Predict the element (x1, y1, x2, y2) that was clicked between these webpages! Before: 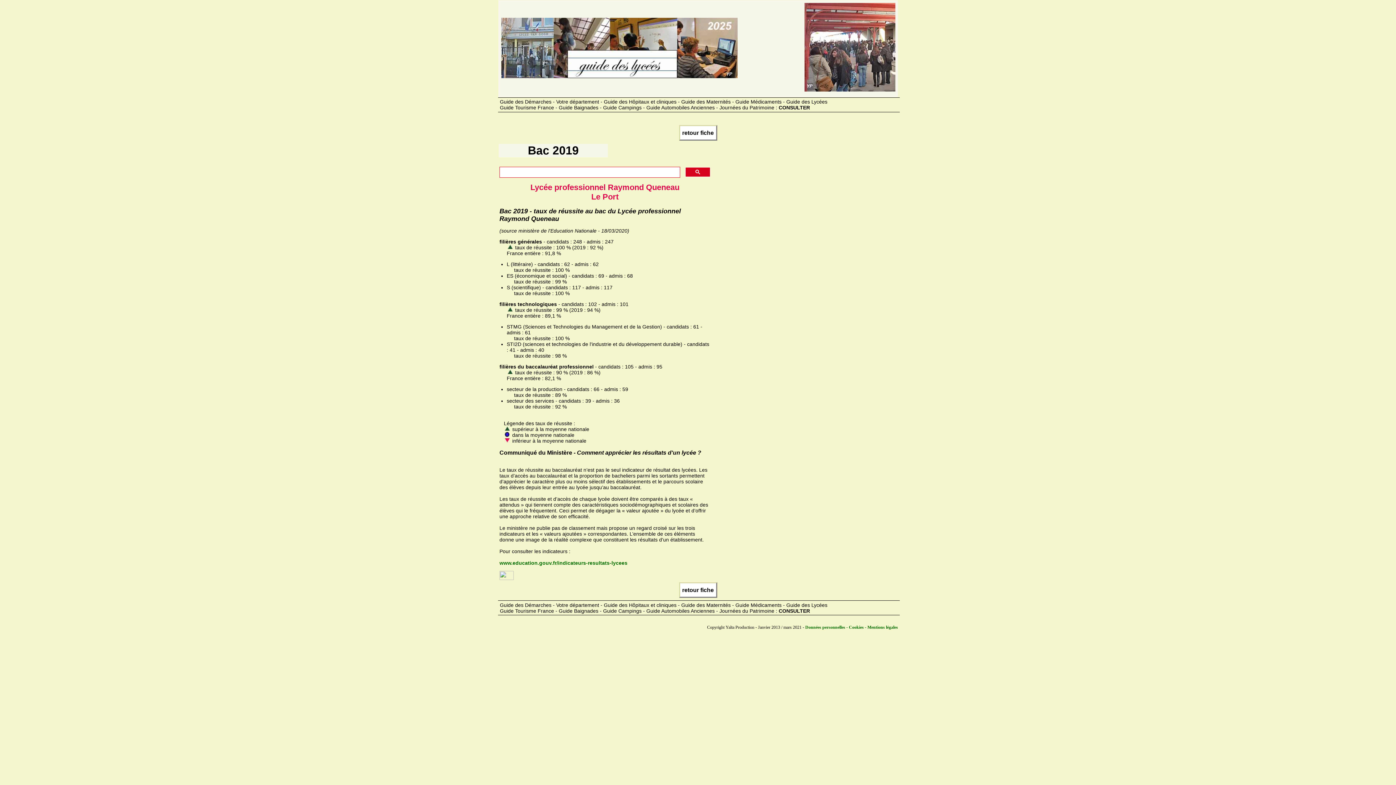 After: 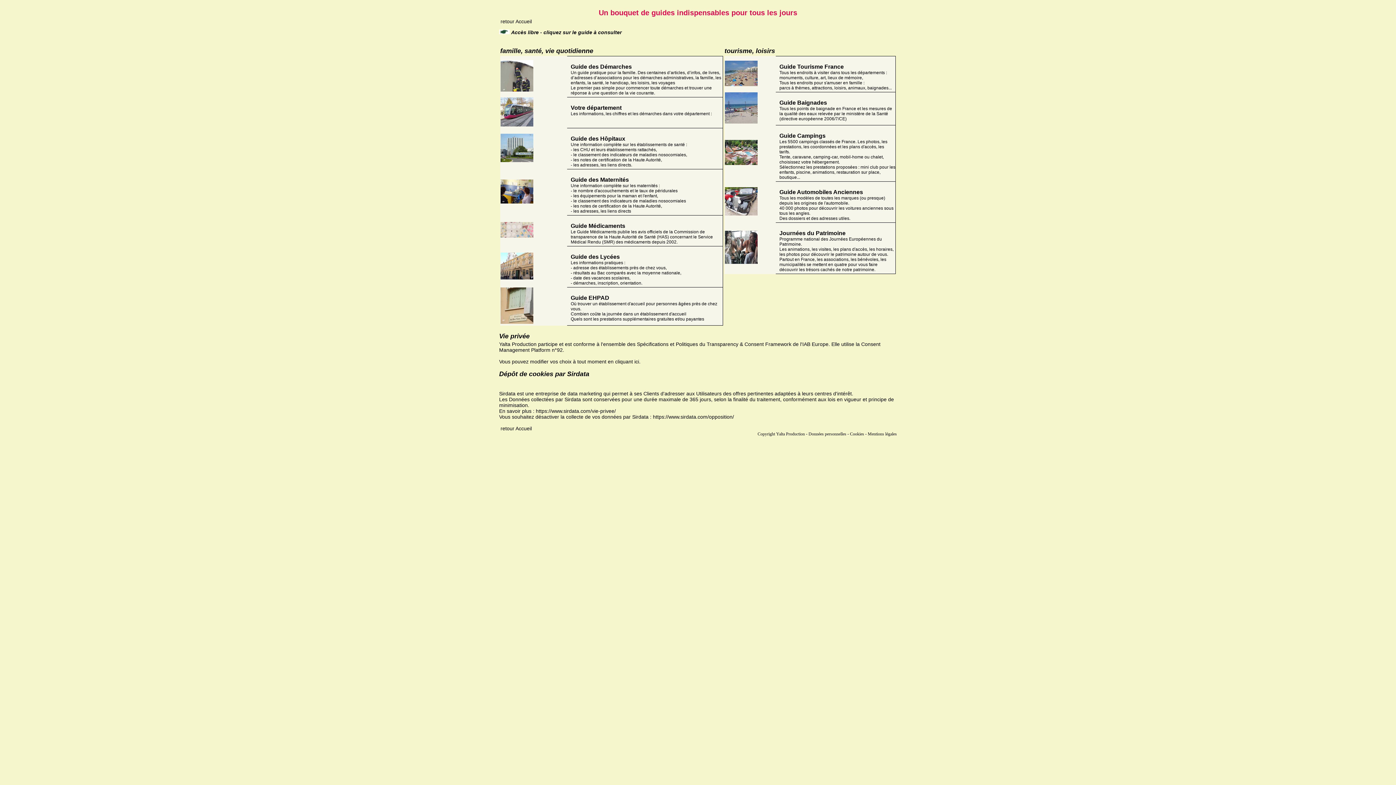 Action: bbox: (500, 602, 900, 614) label: Guide des Démarches - Votre département - Guide des Hôpitaux et cliniques - Guide des Maternités - Guide Médicaments - Guide des Lycées
Guide Tourisme France - Guide Baignades - Guide Campings - Guide Automobiles Anciennes - Journées du Patrimoine : CONSULTER